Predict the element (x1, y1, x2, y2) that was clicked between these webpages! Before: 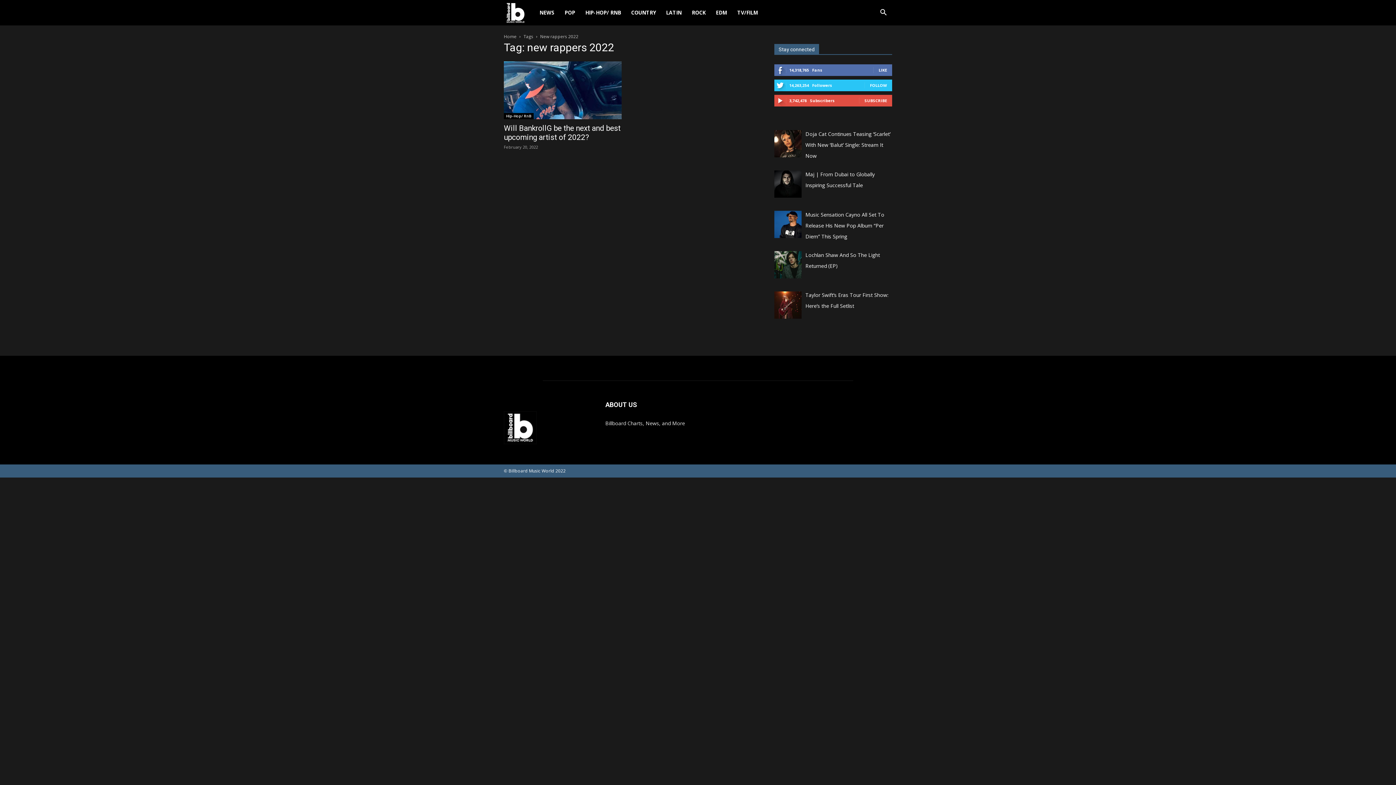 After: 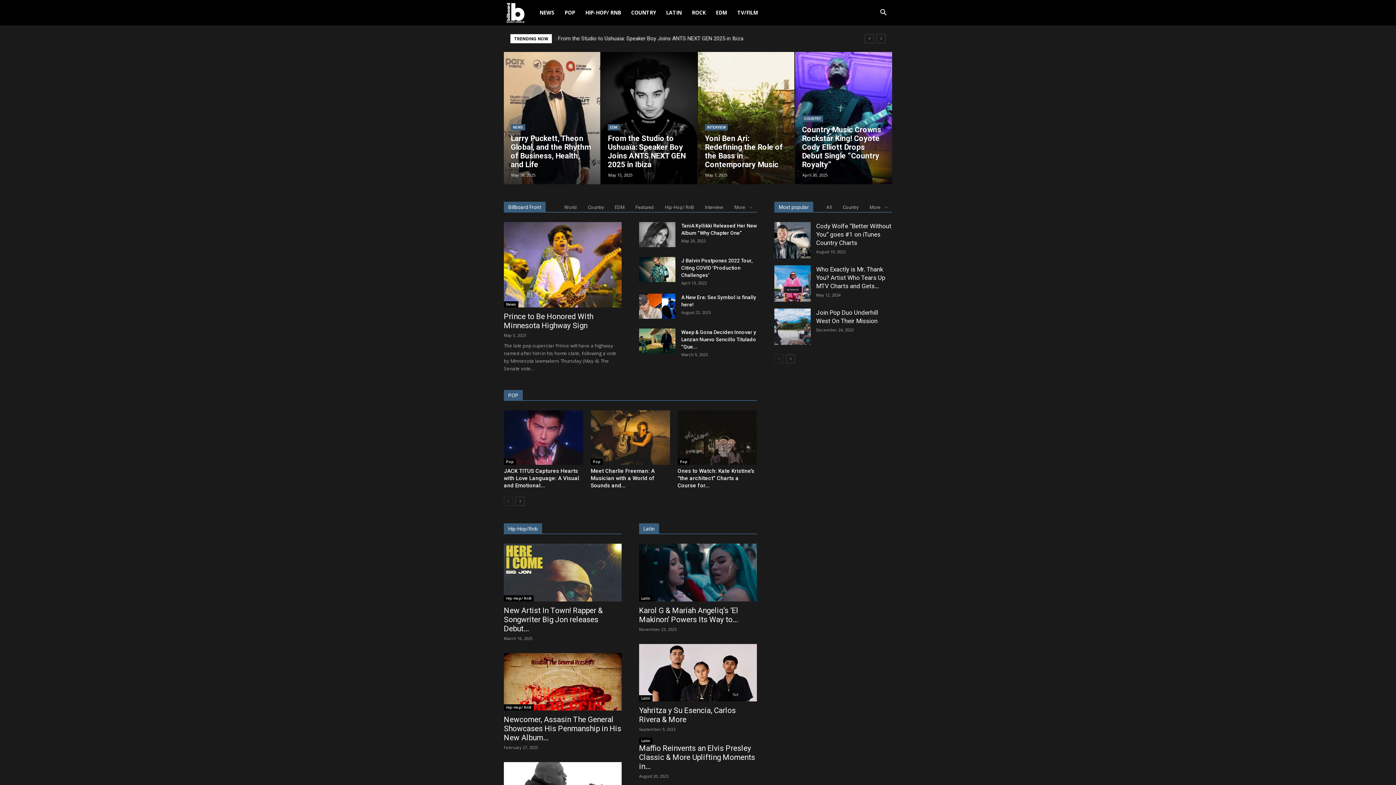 Action: label: Home bbox: (504, 33, 516, 39)